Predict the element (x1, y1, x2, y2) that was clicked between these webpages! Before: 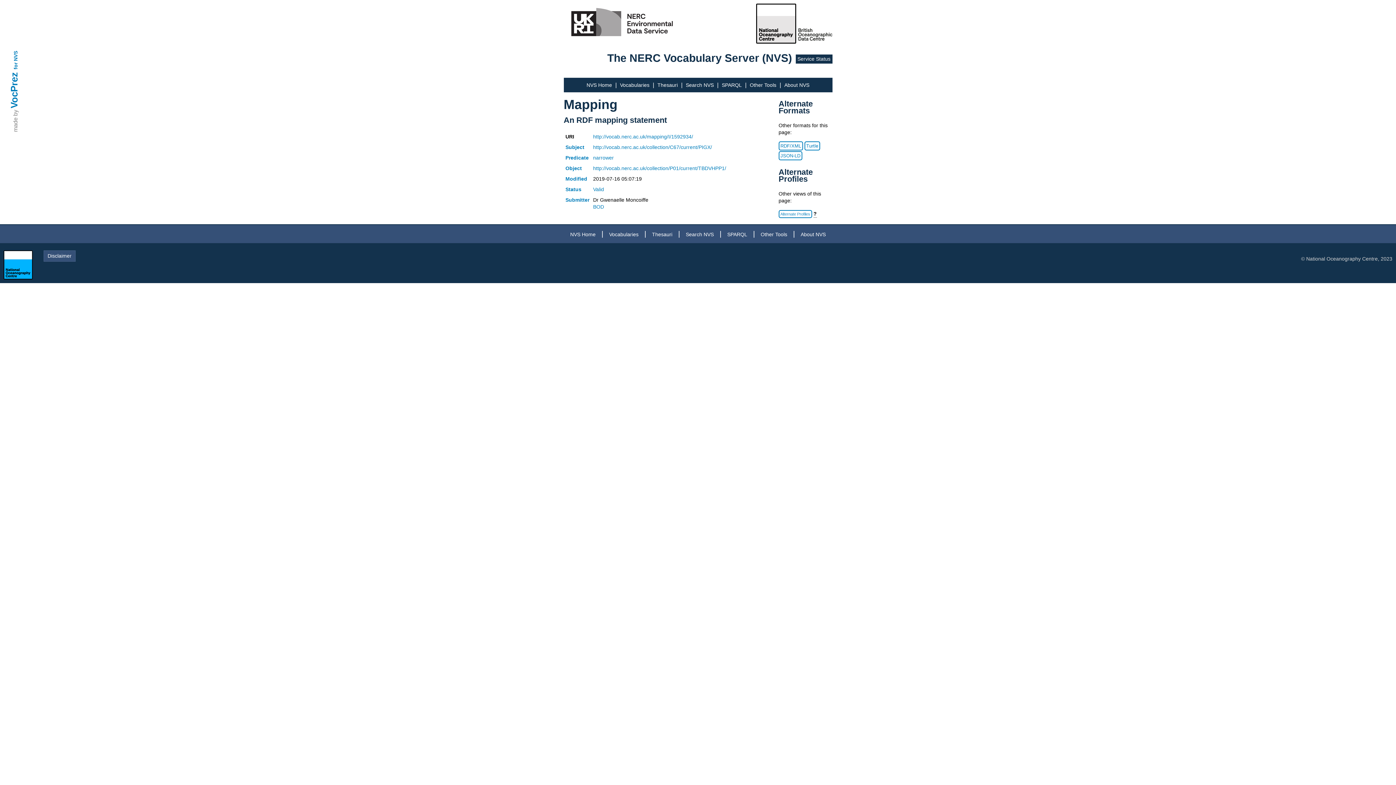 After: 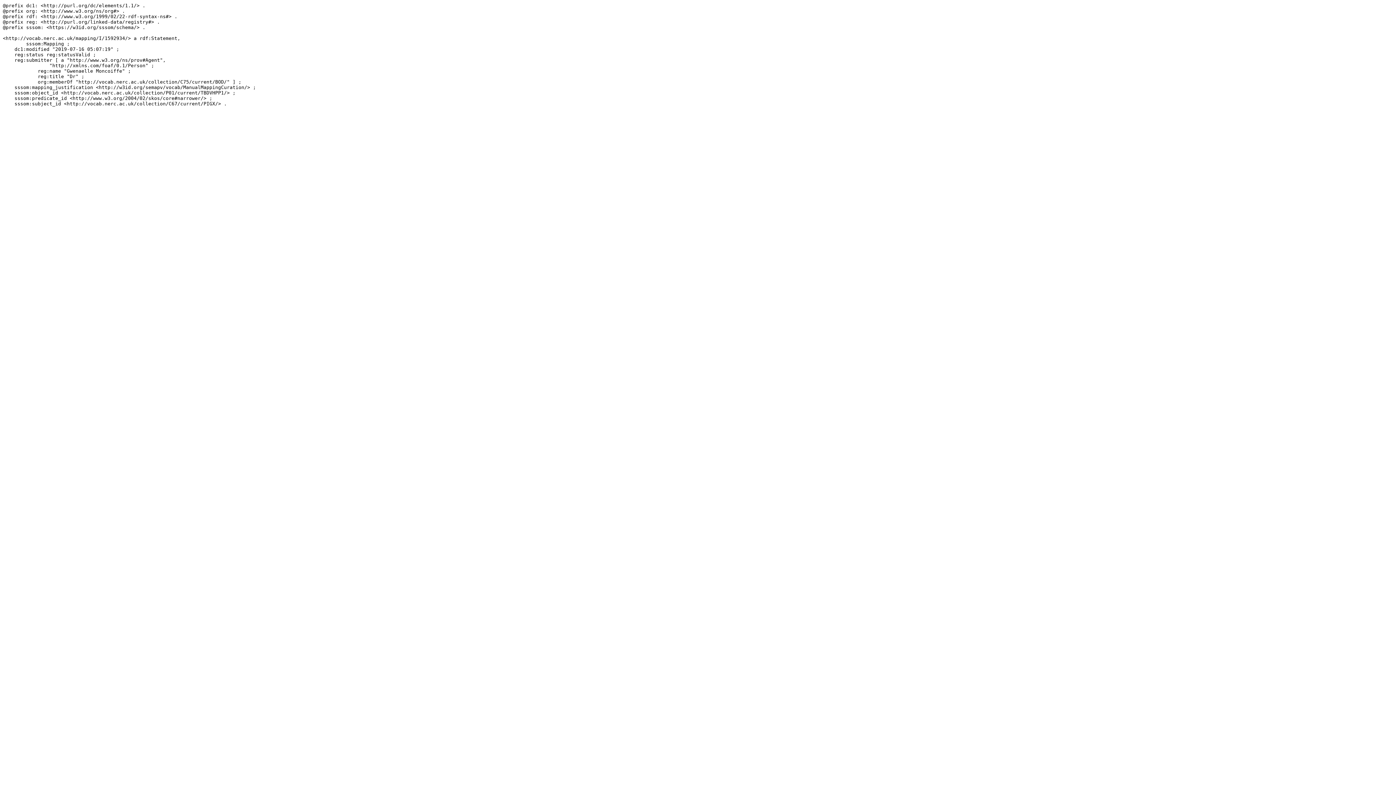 Action: bbox: (804, 141, 820, 150) label: Turtle